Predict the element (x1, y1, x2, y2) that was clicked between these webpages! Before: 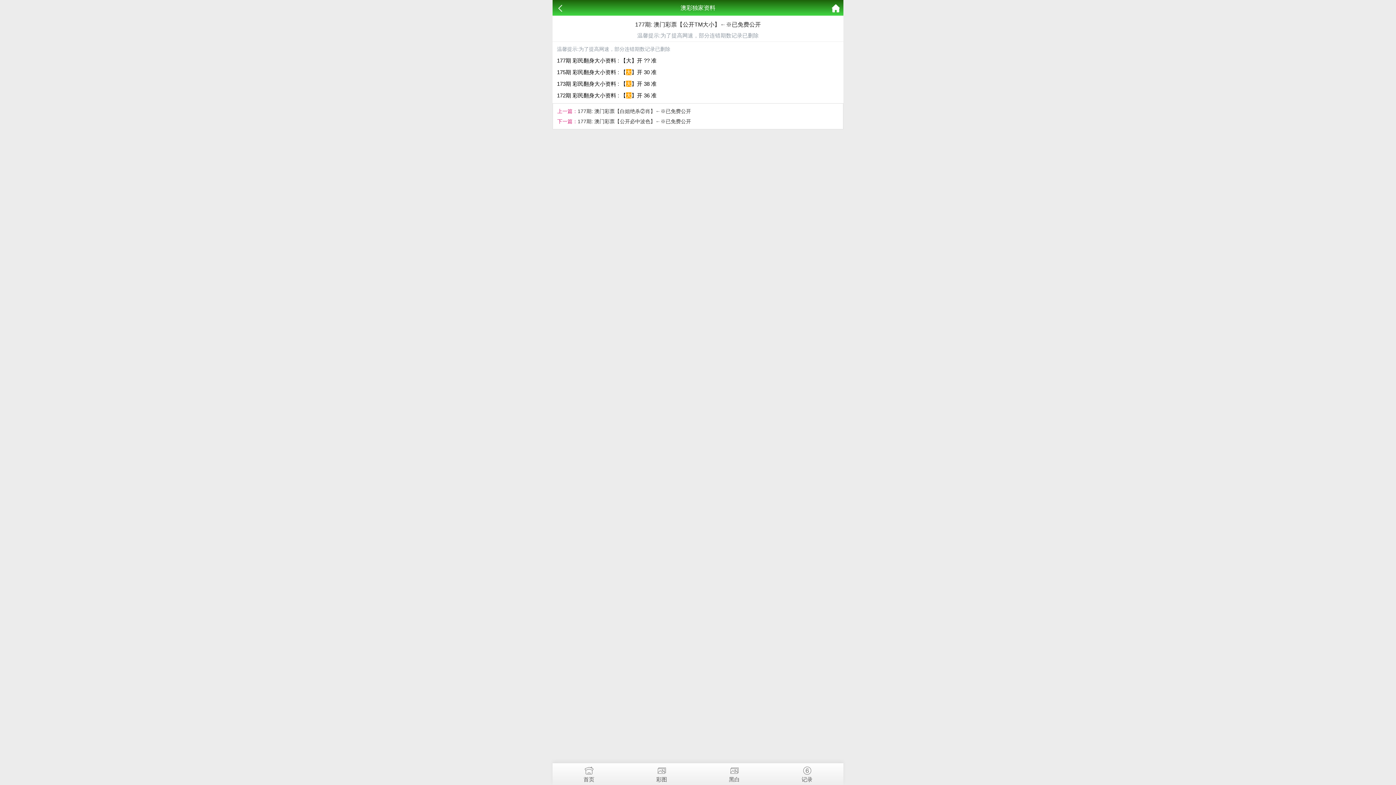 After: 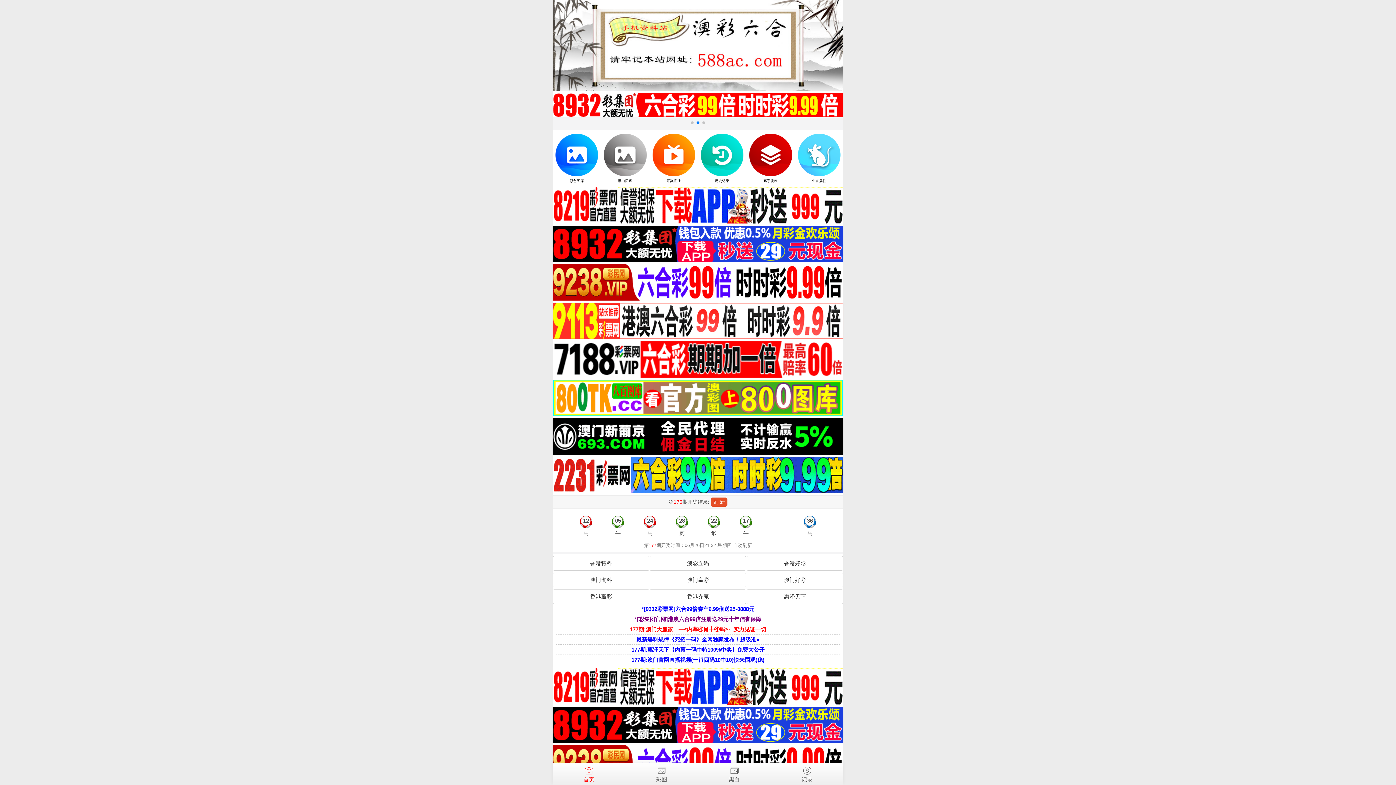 Action: label: 首页 bbox: (552, 763, 625, 782)